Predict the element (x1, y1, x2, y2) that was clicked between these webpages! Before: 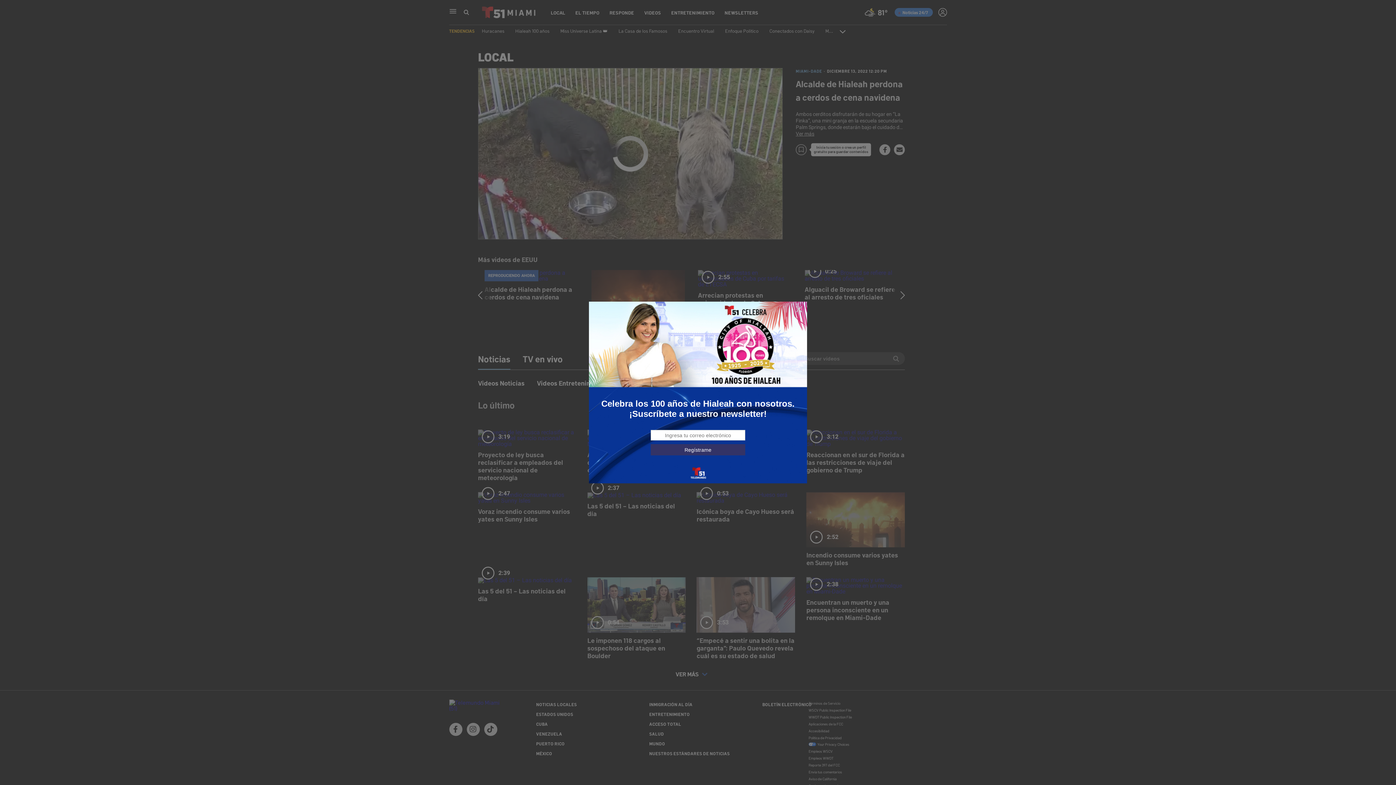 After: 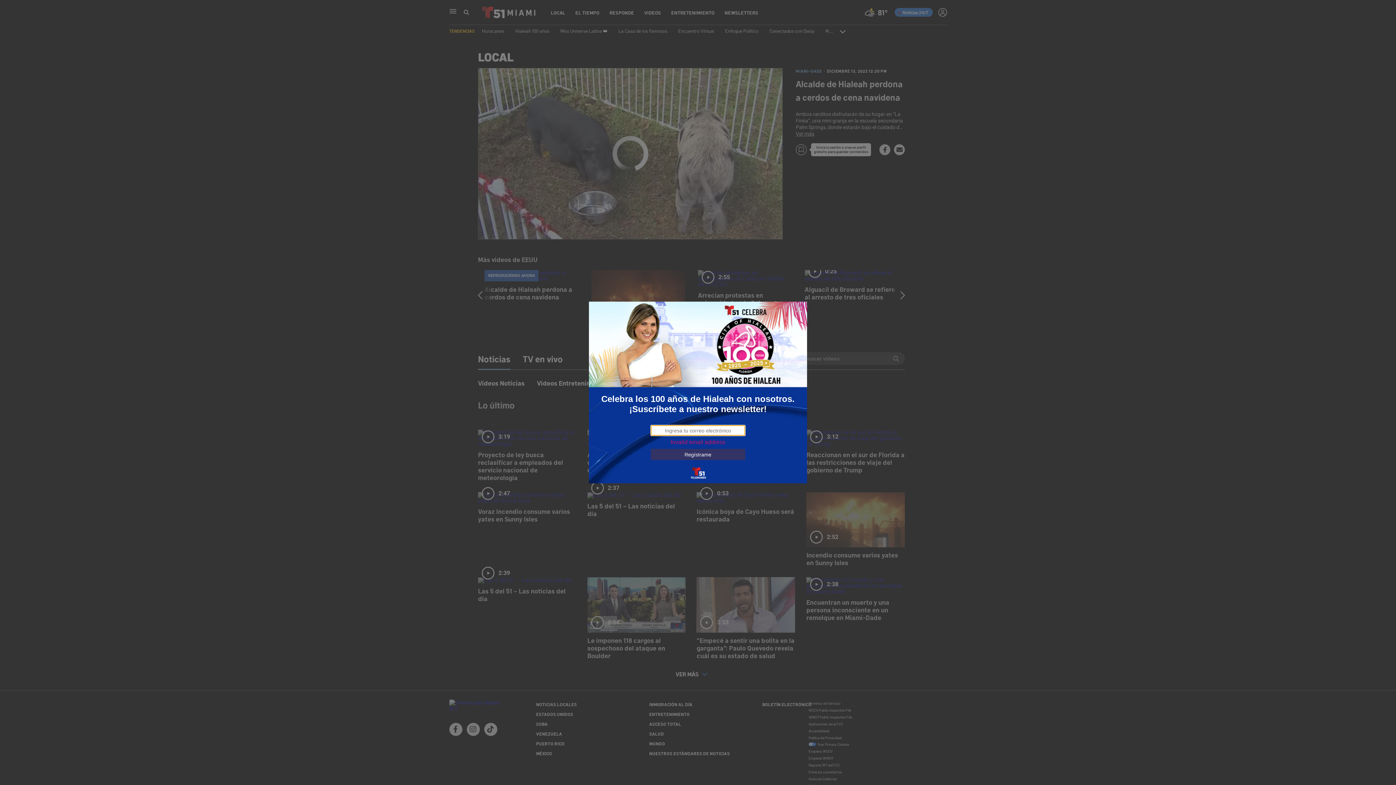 Action: bbox: (650, 444, 745, 455) label: Regístrame